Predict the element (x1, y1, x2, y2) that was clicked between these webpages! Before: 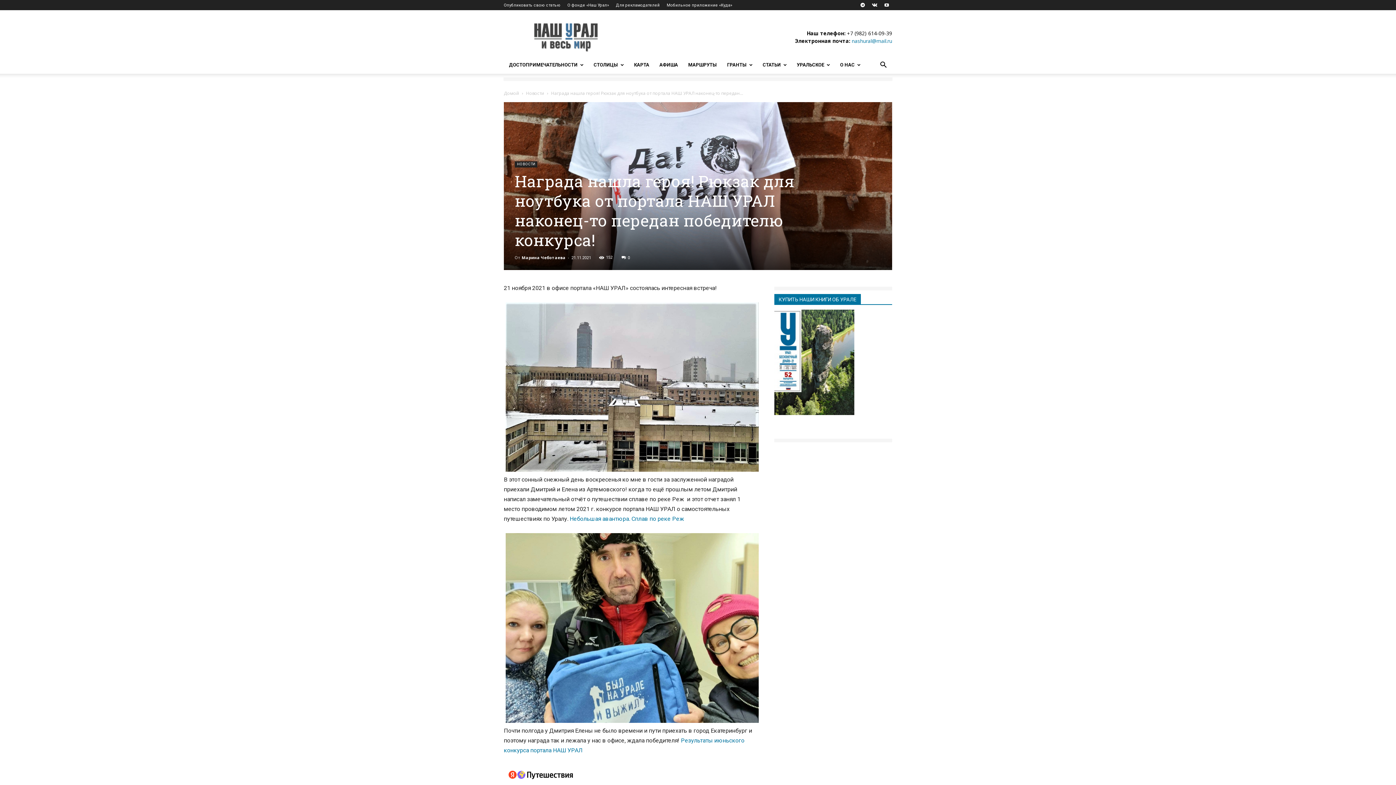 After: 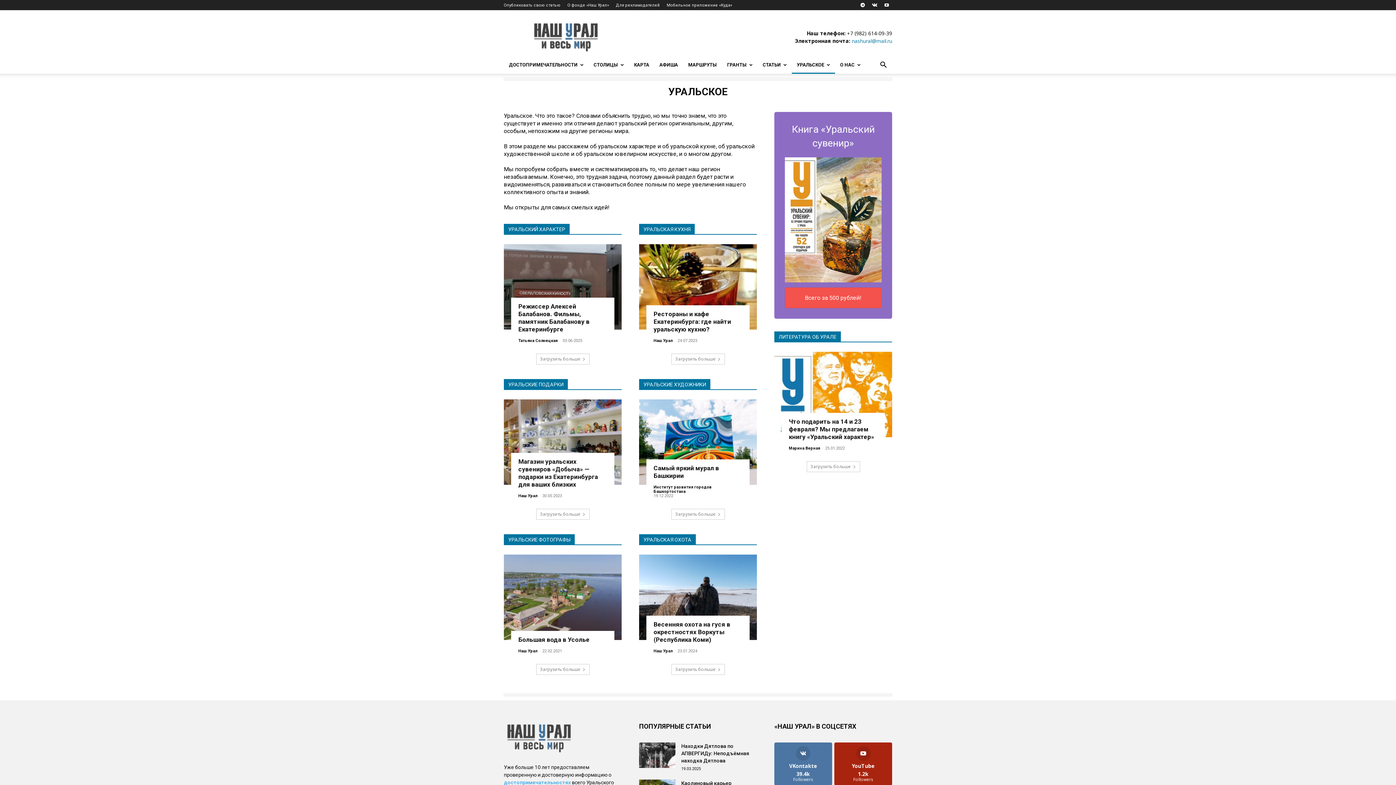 Action: label: УРАЛЬСКОЕ bbox: (792, 56, 835, 73)